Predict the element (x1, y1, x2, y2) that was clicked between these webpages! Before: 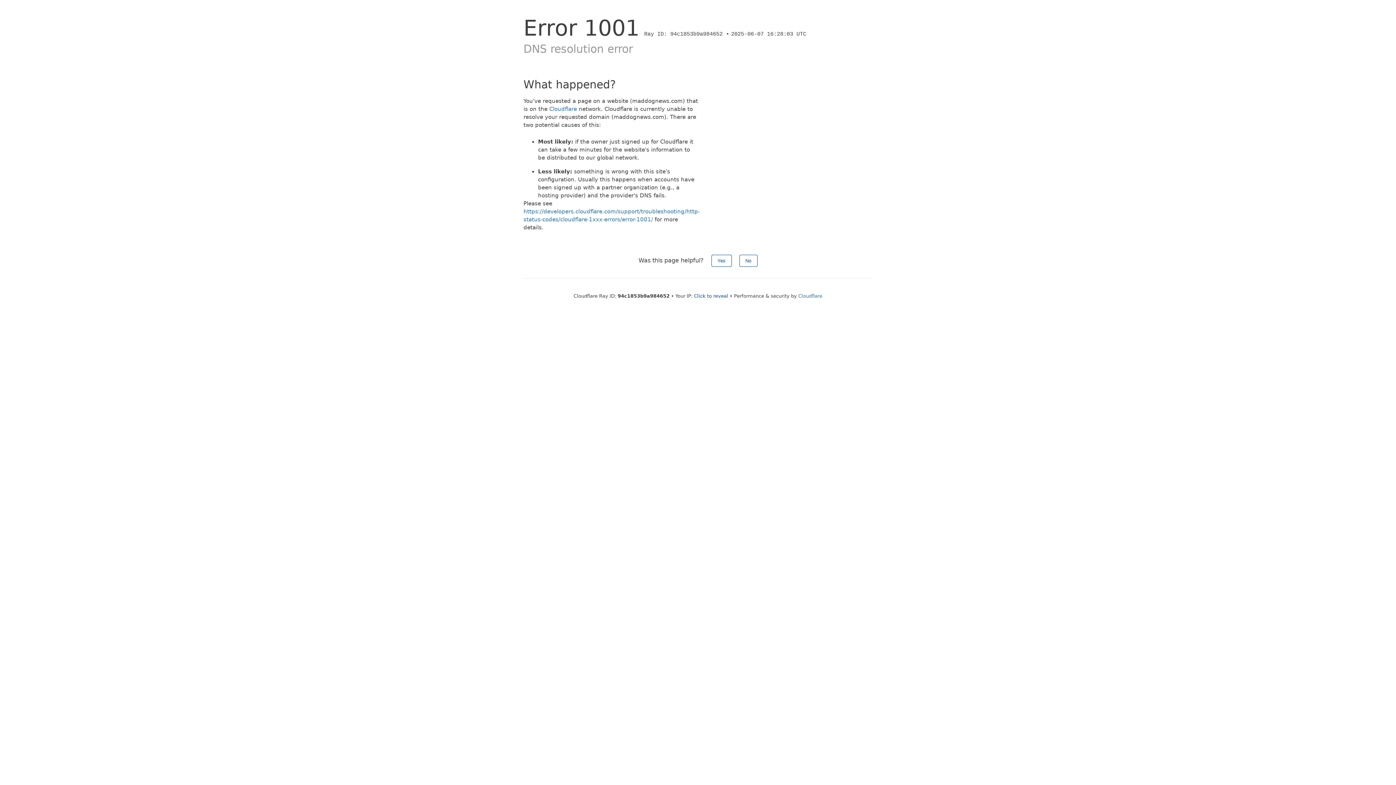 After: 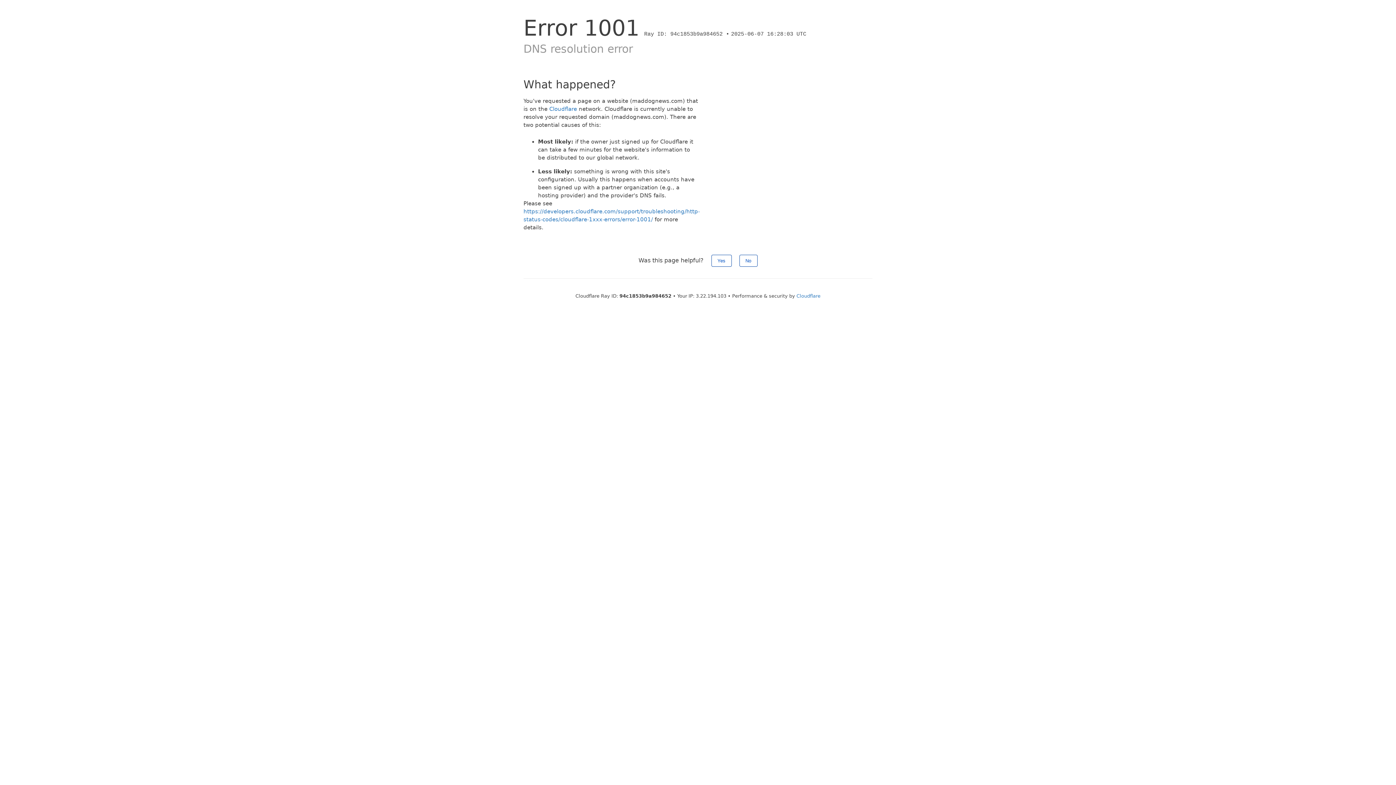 Action: label: Click to reveal bbox: (694, 293, 728, 298)